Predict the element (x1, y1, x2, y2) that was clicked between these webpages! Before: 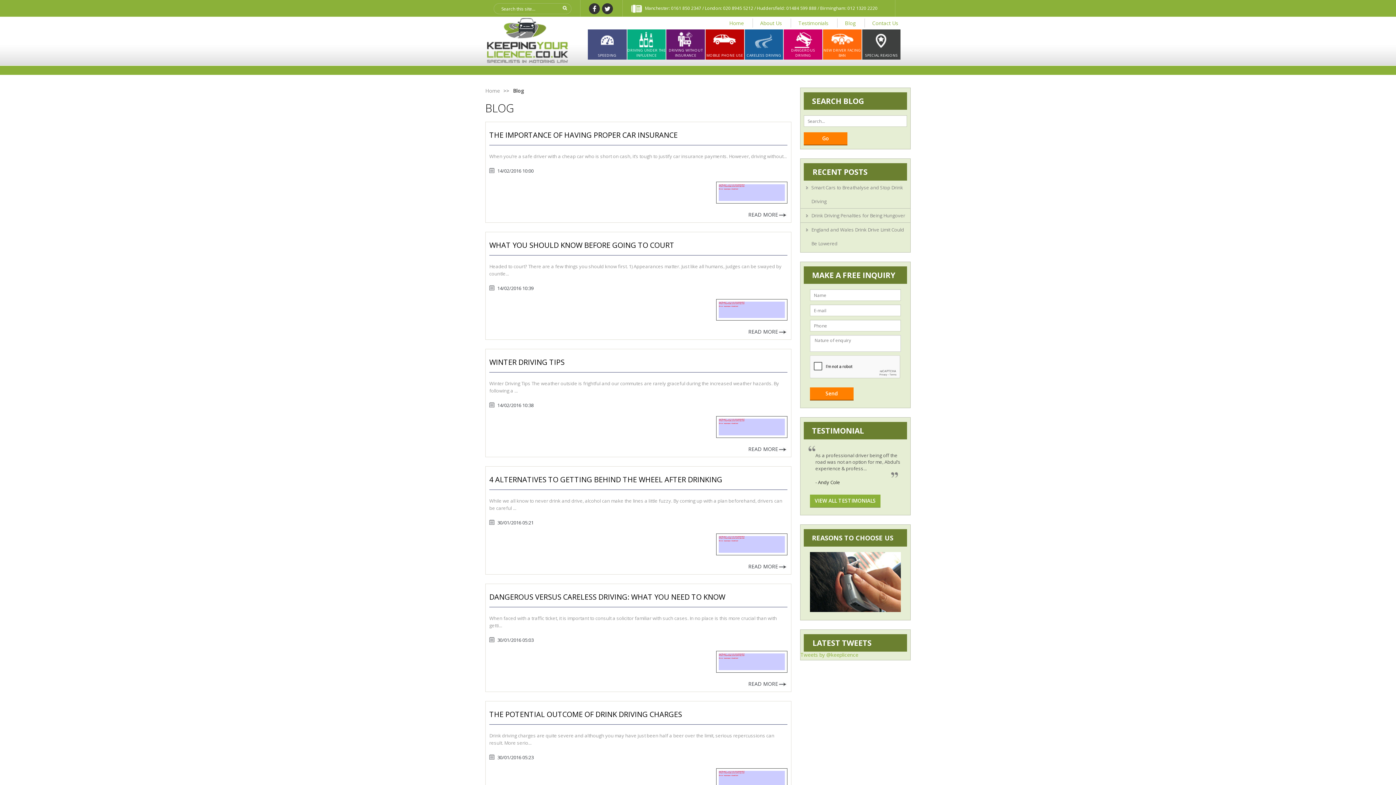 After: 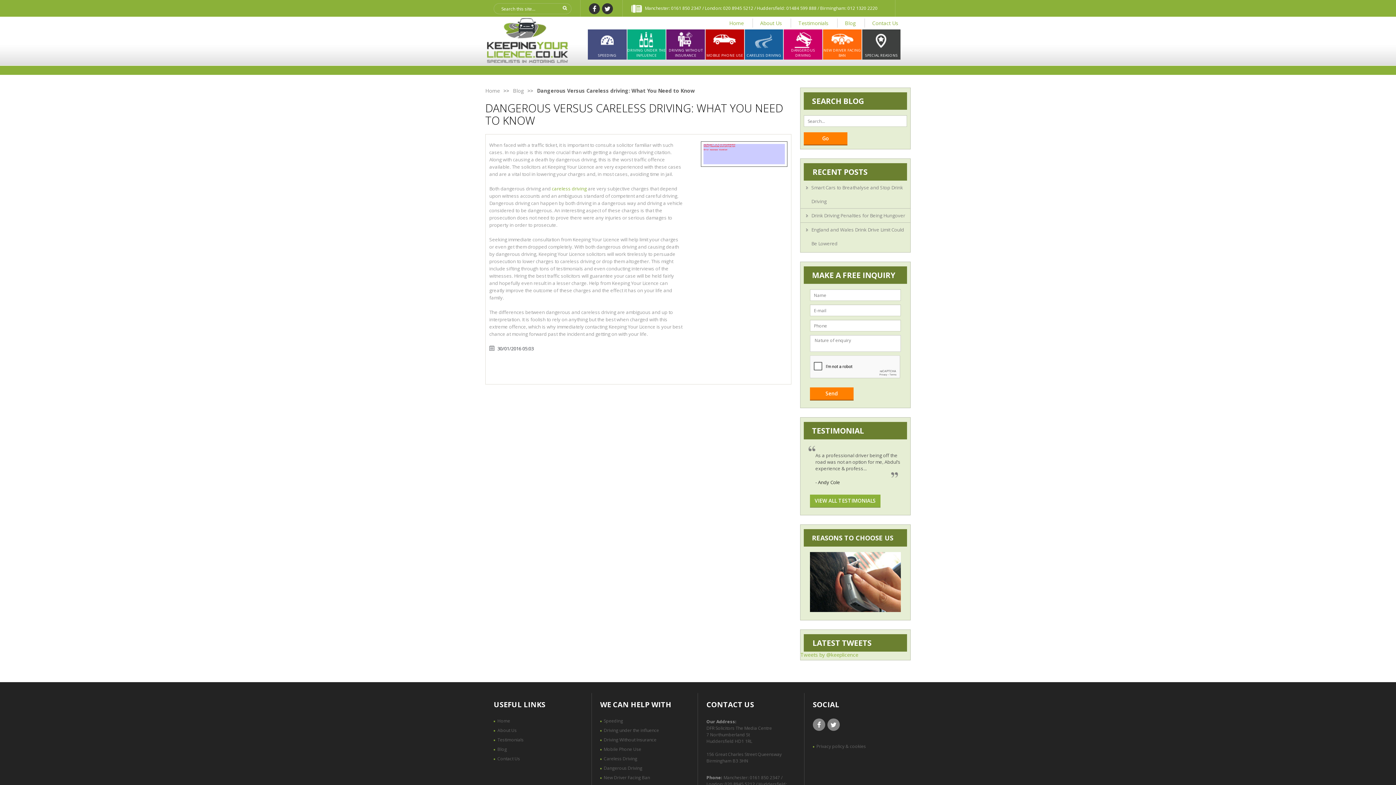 Action: bbox: (716, 657, 787, 664)